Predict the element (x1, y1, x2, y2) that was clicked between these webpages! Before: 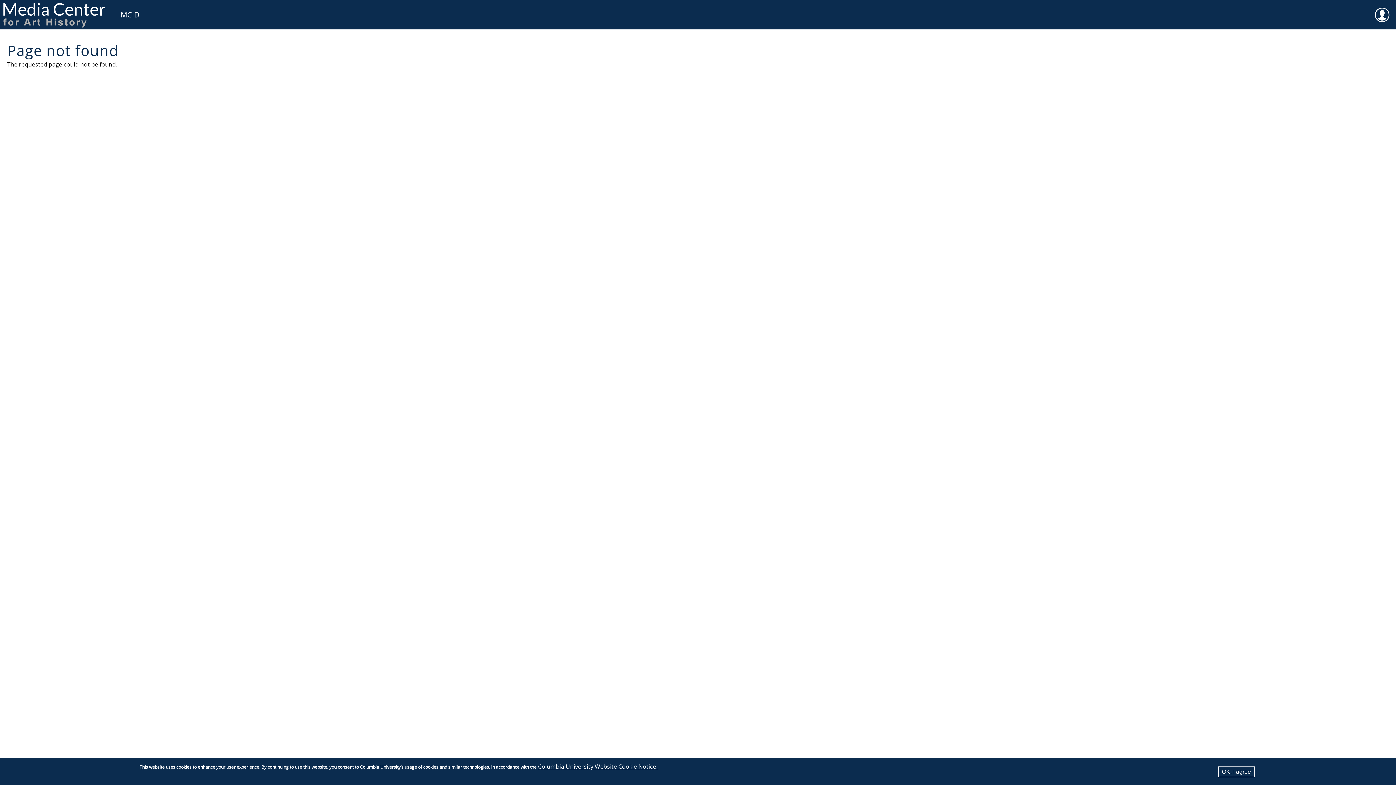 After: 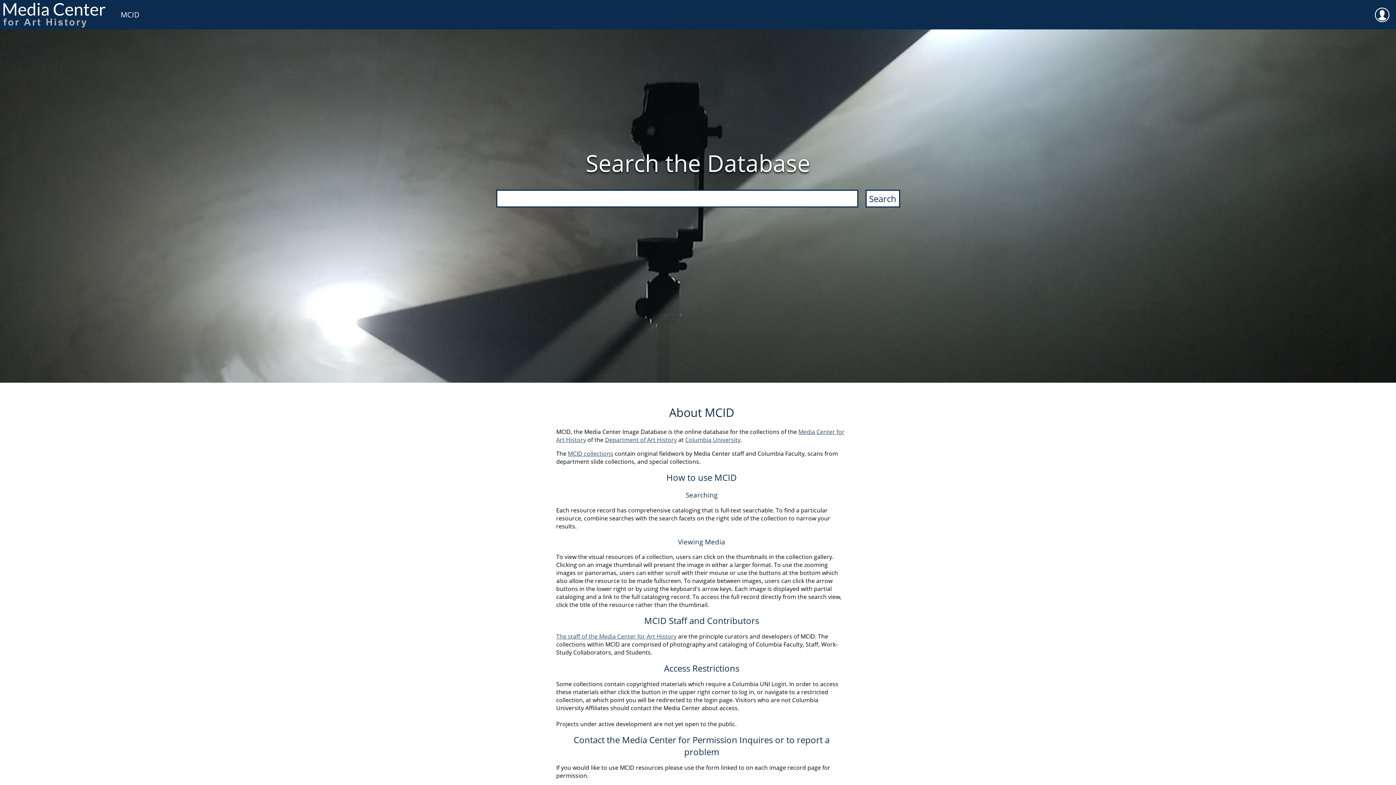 Action: bbox: (113, 0, 146, 29) label: MCID